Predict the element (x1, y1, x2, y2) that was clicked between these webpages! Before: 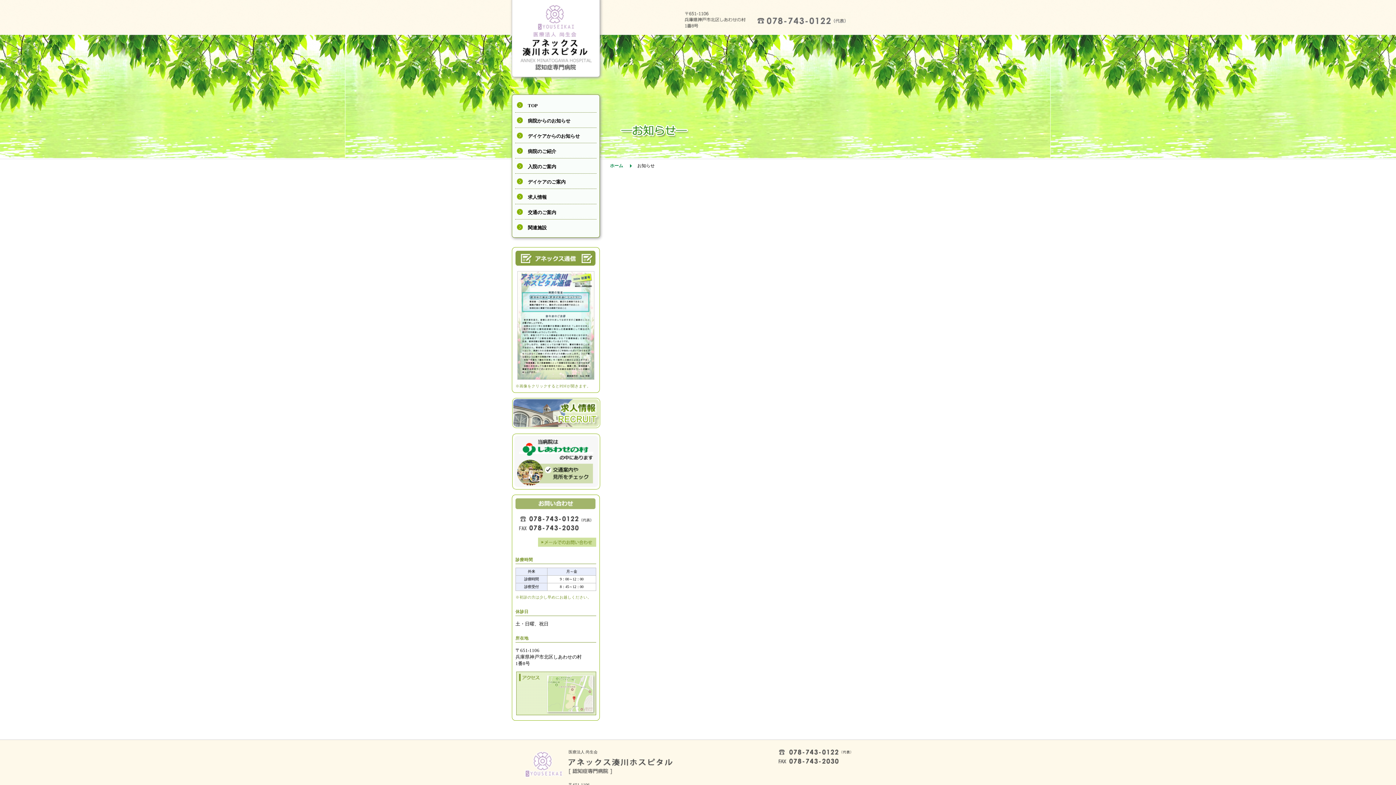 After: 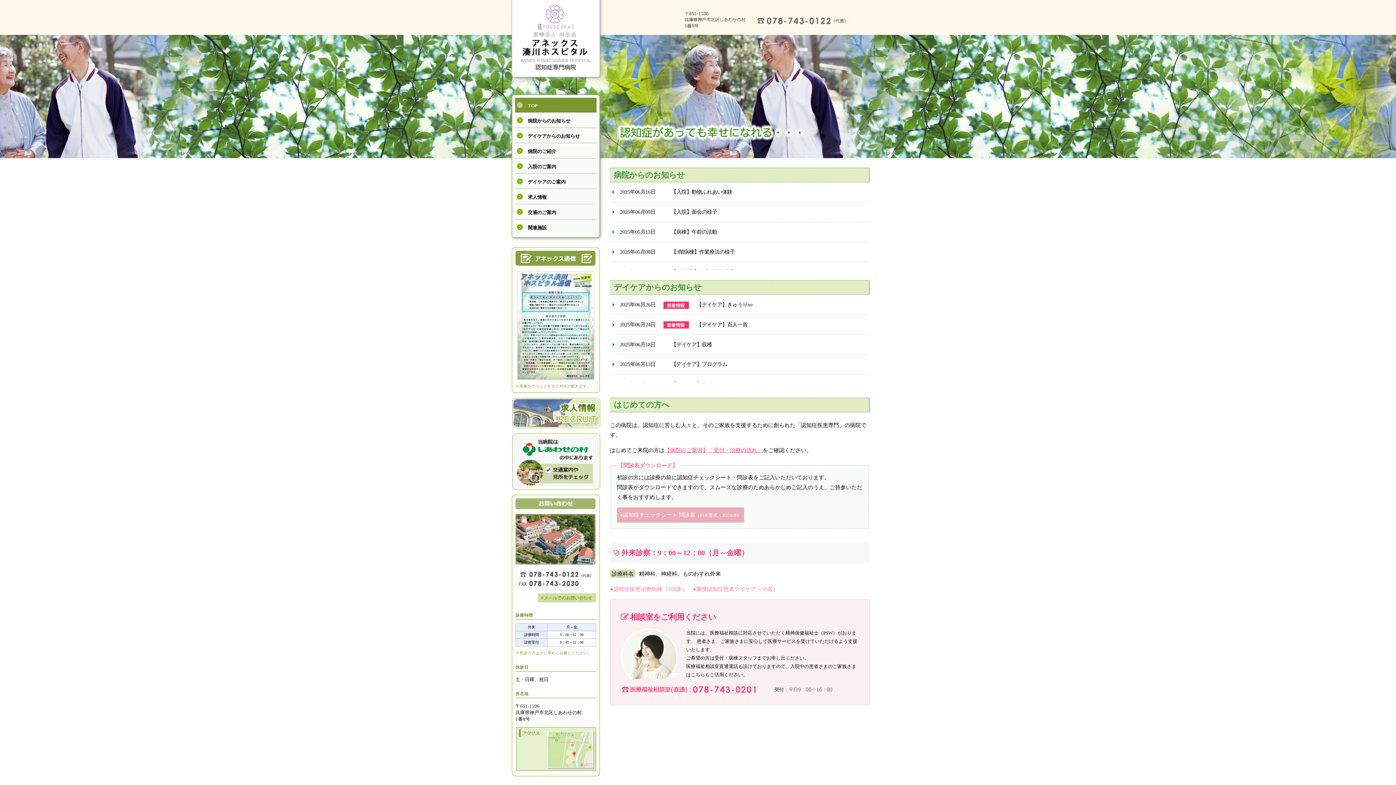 Action: label: 医療法人 尚生会 アネックス湊川ホスピタル -ANNEX MINATOGAWA HOSPITAL- 認知症専門病院 bbox: (512, -3, 599, 76)